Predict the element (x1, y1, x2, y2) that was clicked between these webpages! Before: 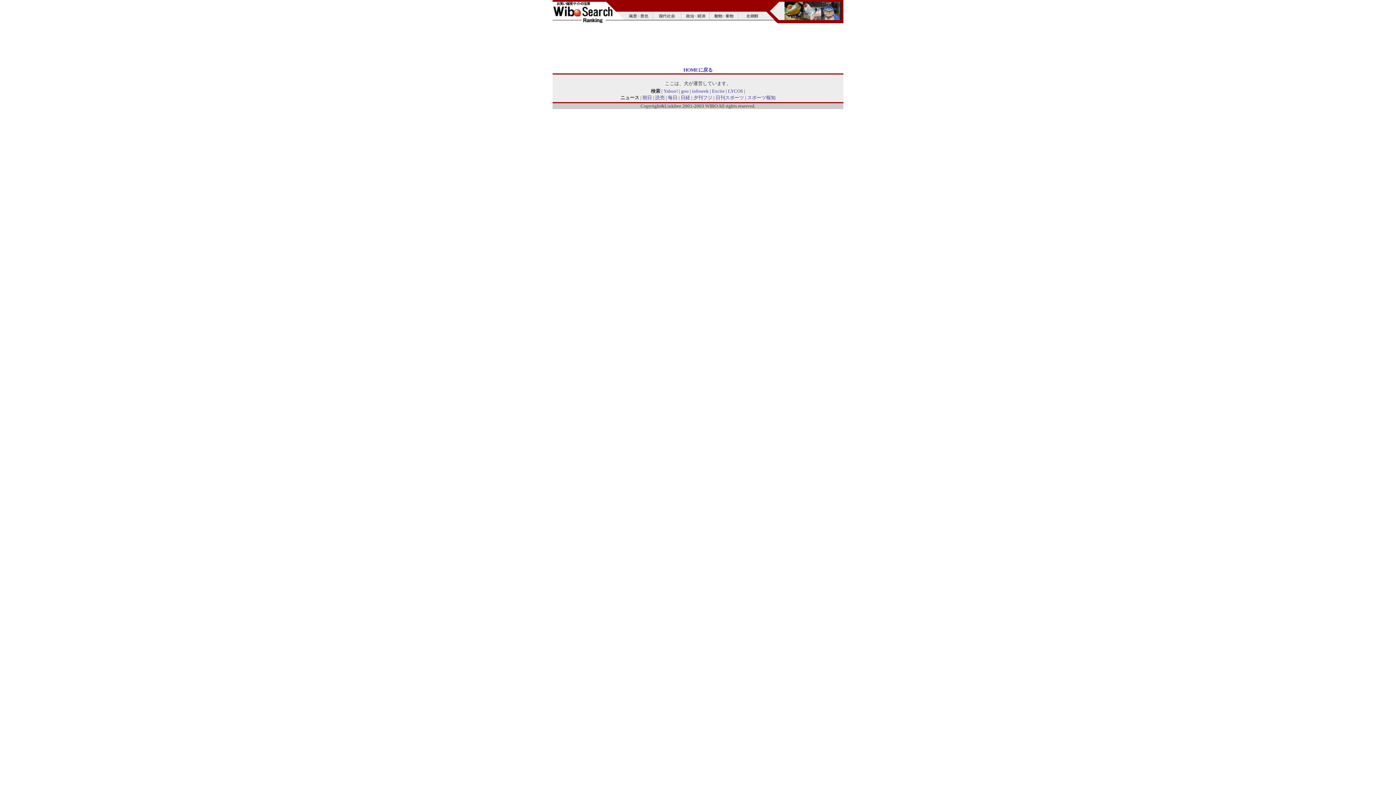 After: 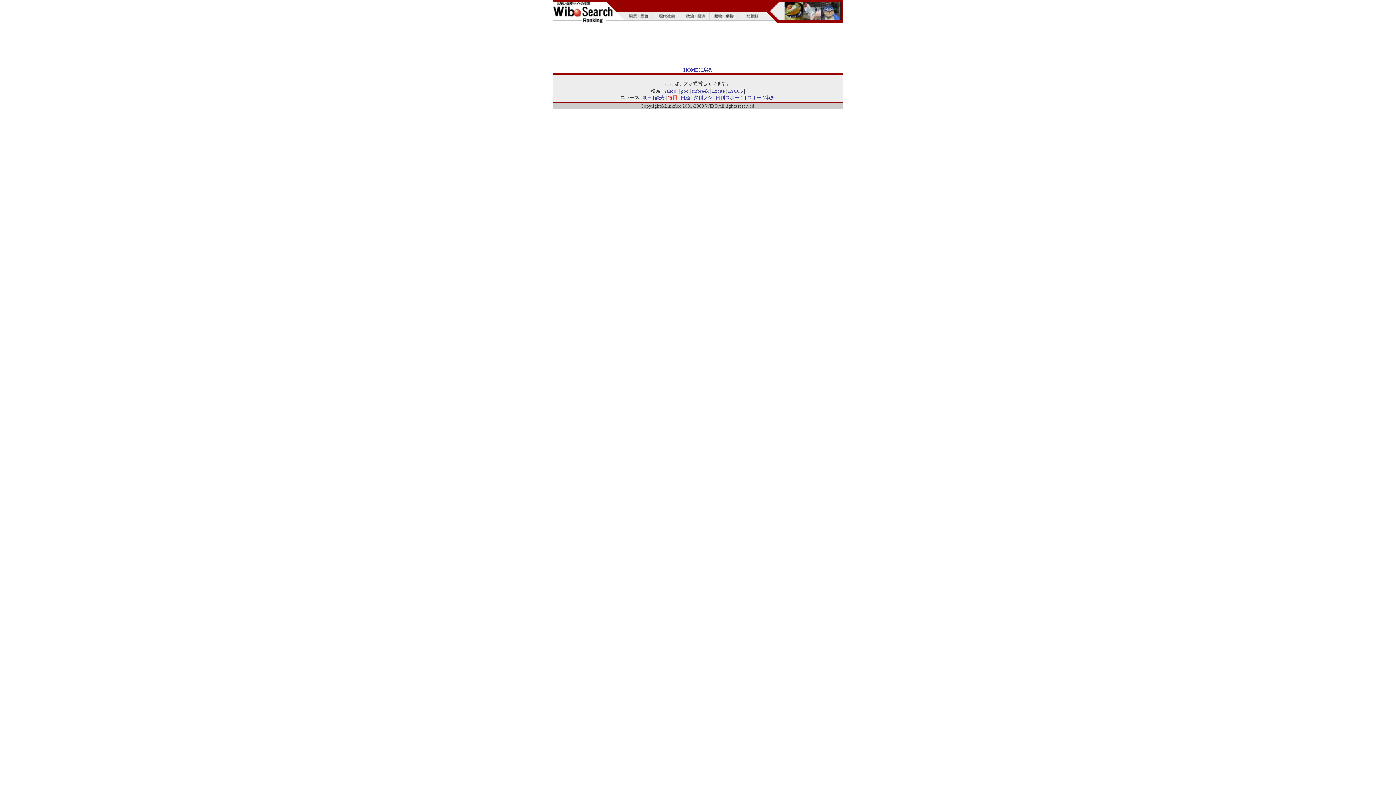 Action: label: 毎日 bbox: (668, 95, 677, 100)